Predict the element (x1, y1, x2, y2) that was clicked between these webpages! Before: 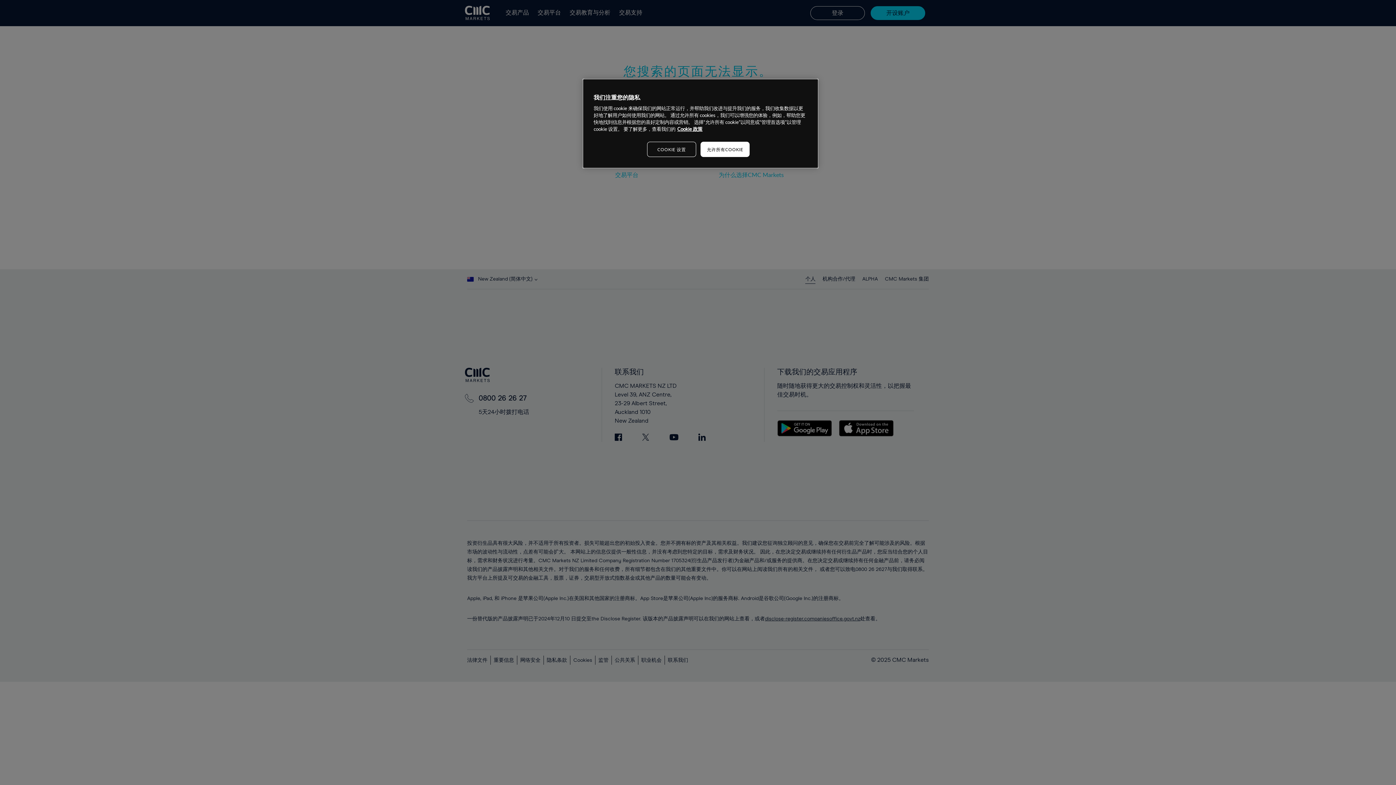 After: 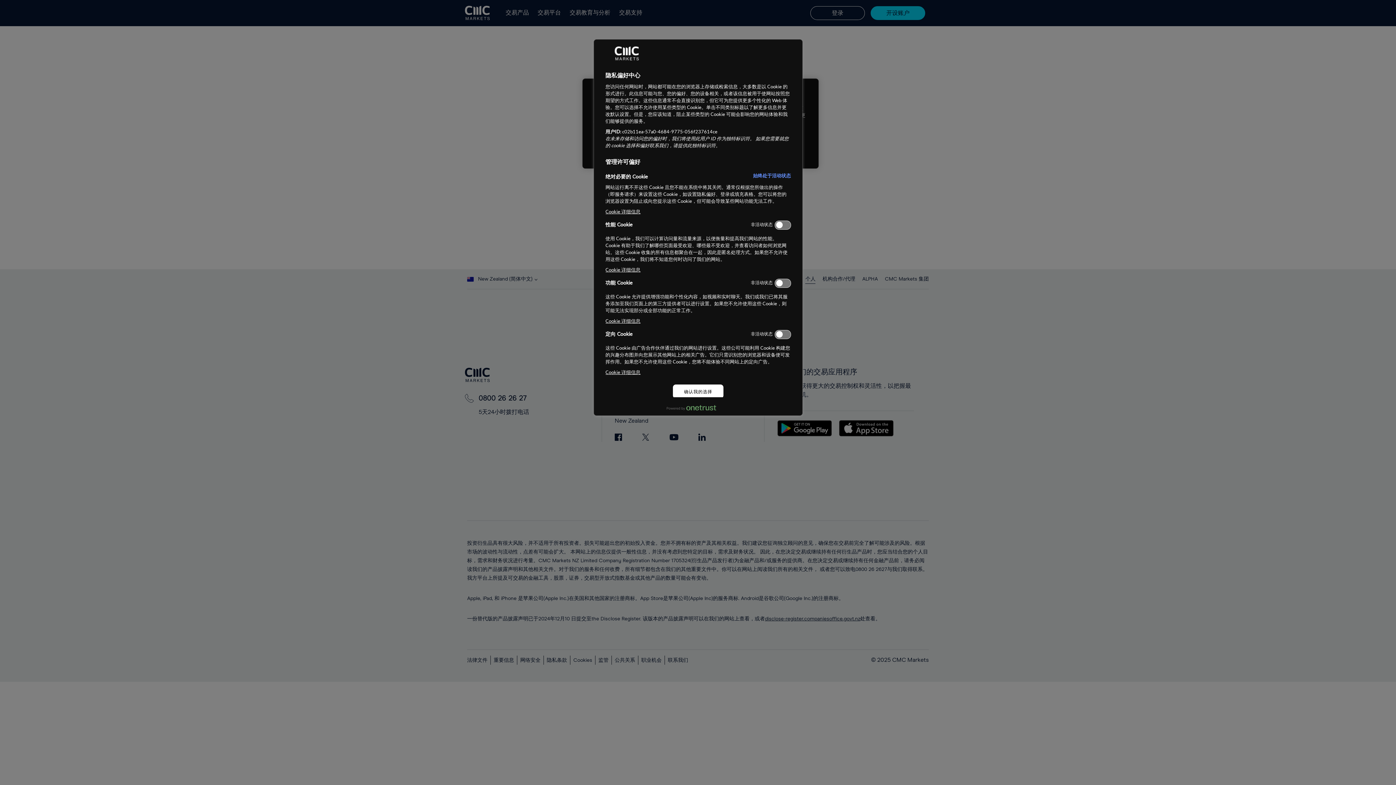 Action: bbox: (647, 141, 696, 157) label: COOKIE 设置